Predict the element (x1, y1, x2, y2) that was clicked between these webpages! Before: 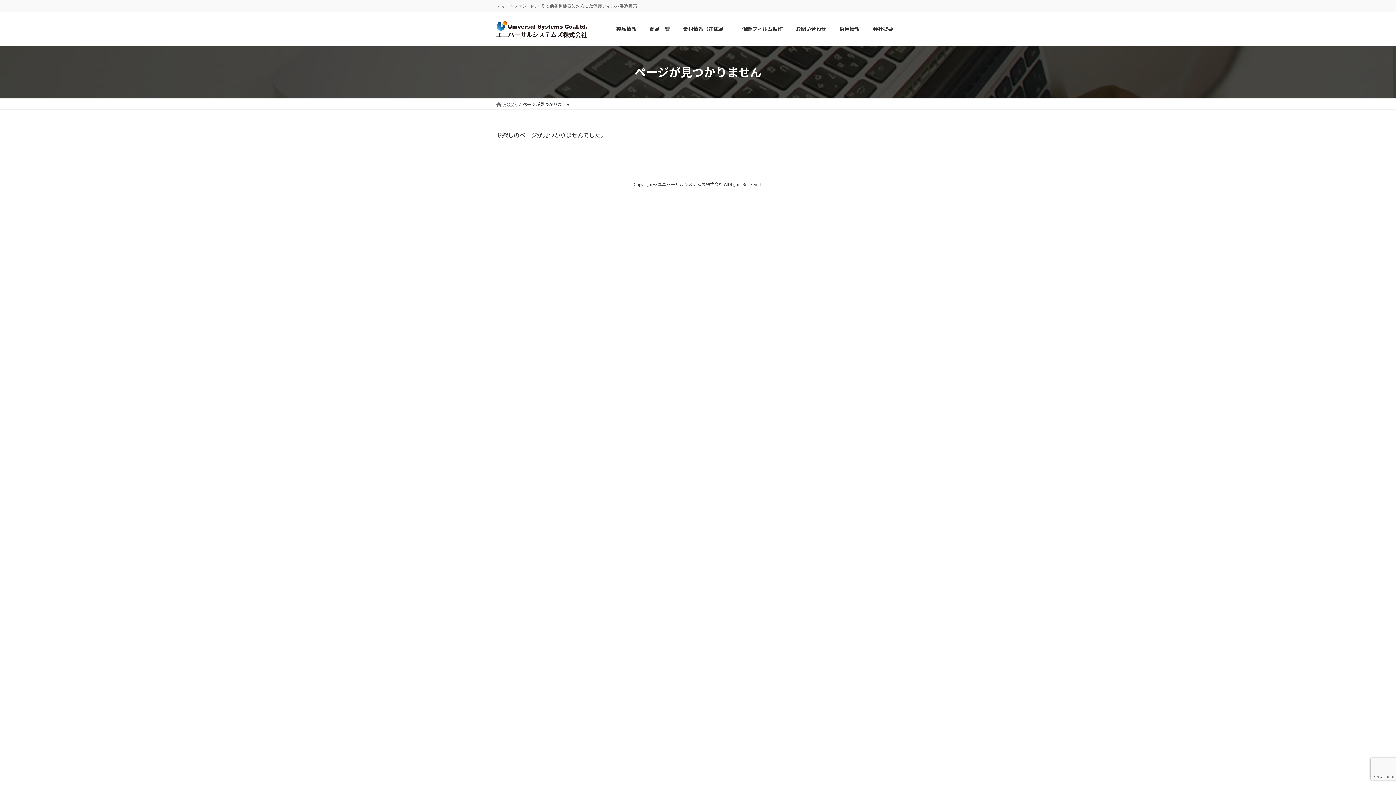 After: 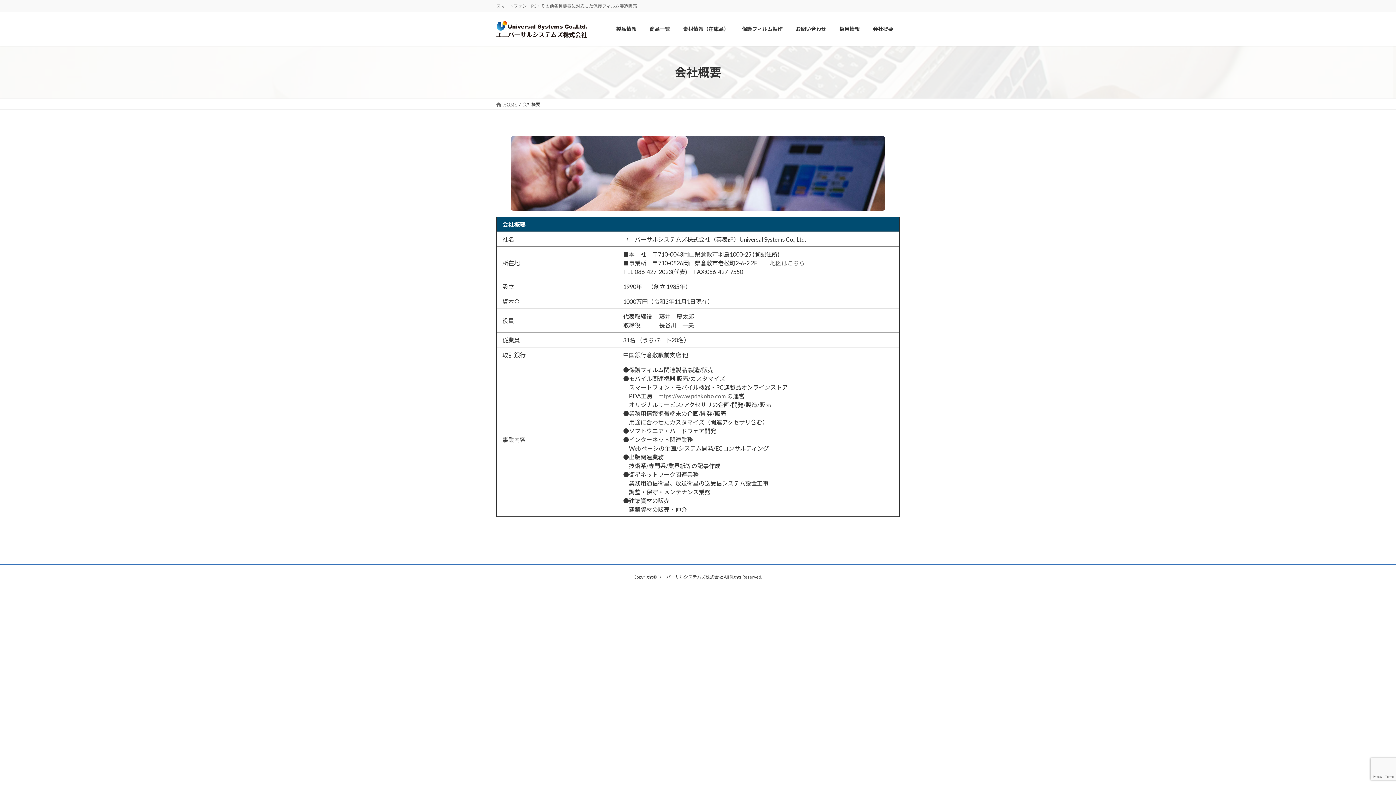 Action: bbox: (866, 20, 900, 37) label: 会社概要